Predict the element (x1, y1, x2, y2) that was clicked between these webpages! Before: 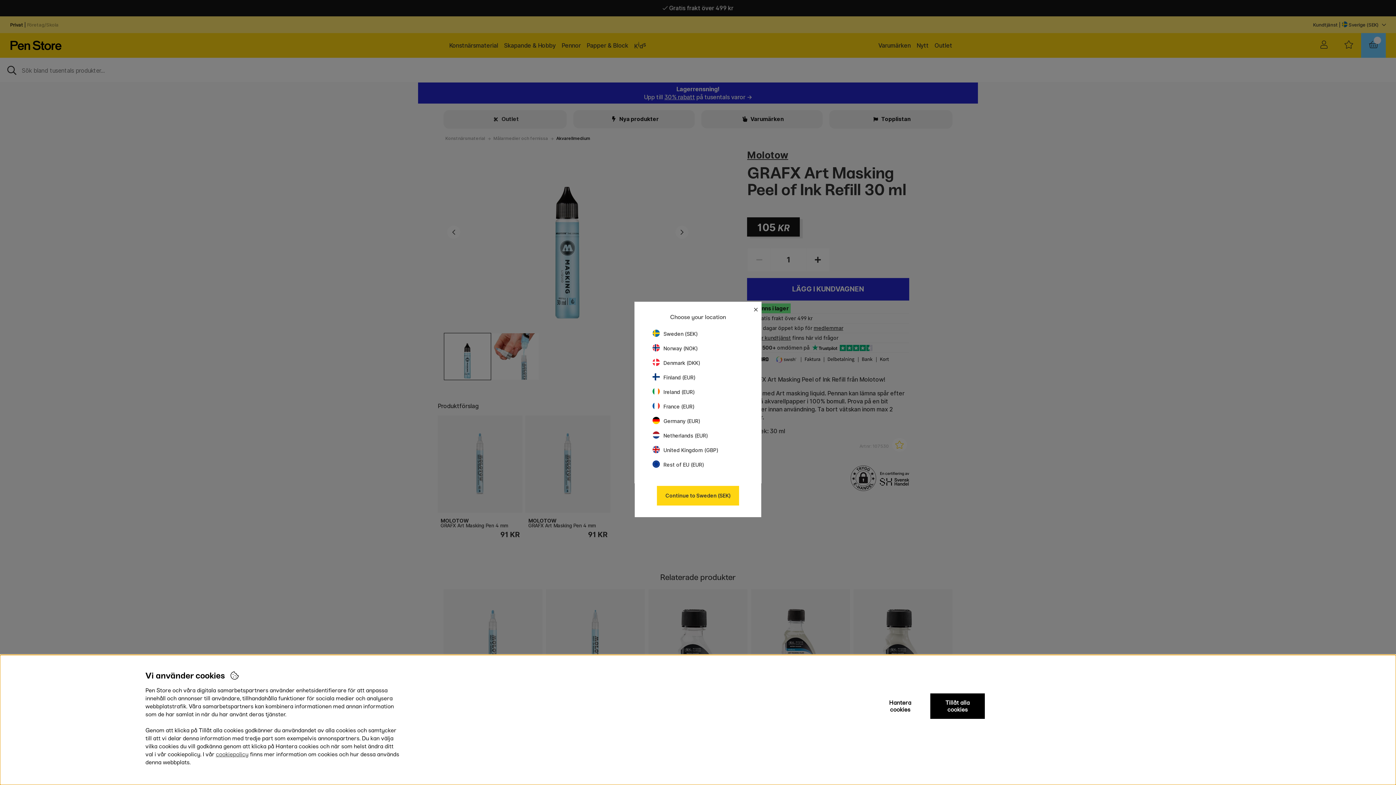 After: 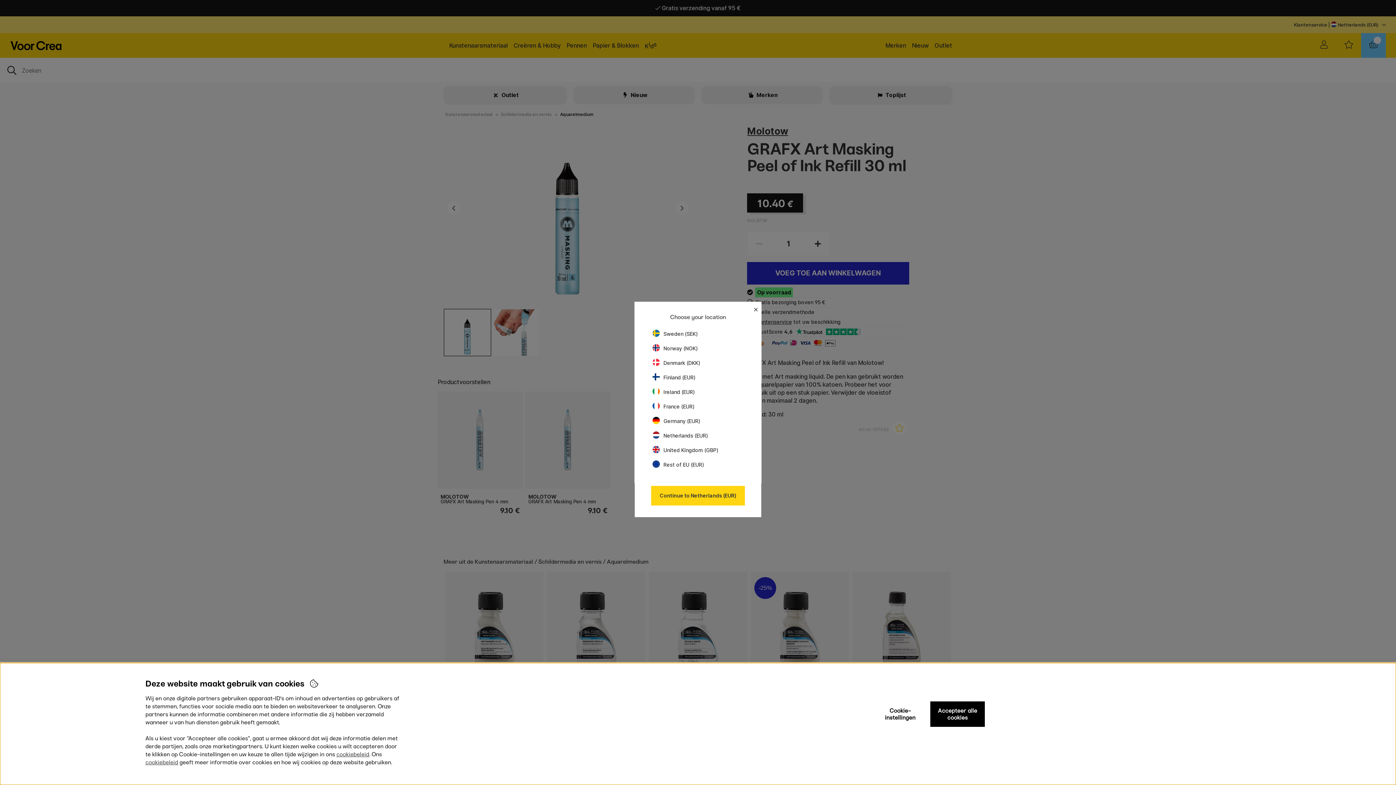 Action: bbox: (652, 432, 708, 438) label: Netherlands (EUR)